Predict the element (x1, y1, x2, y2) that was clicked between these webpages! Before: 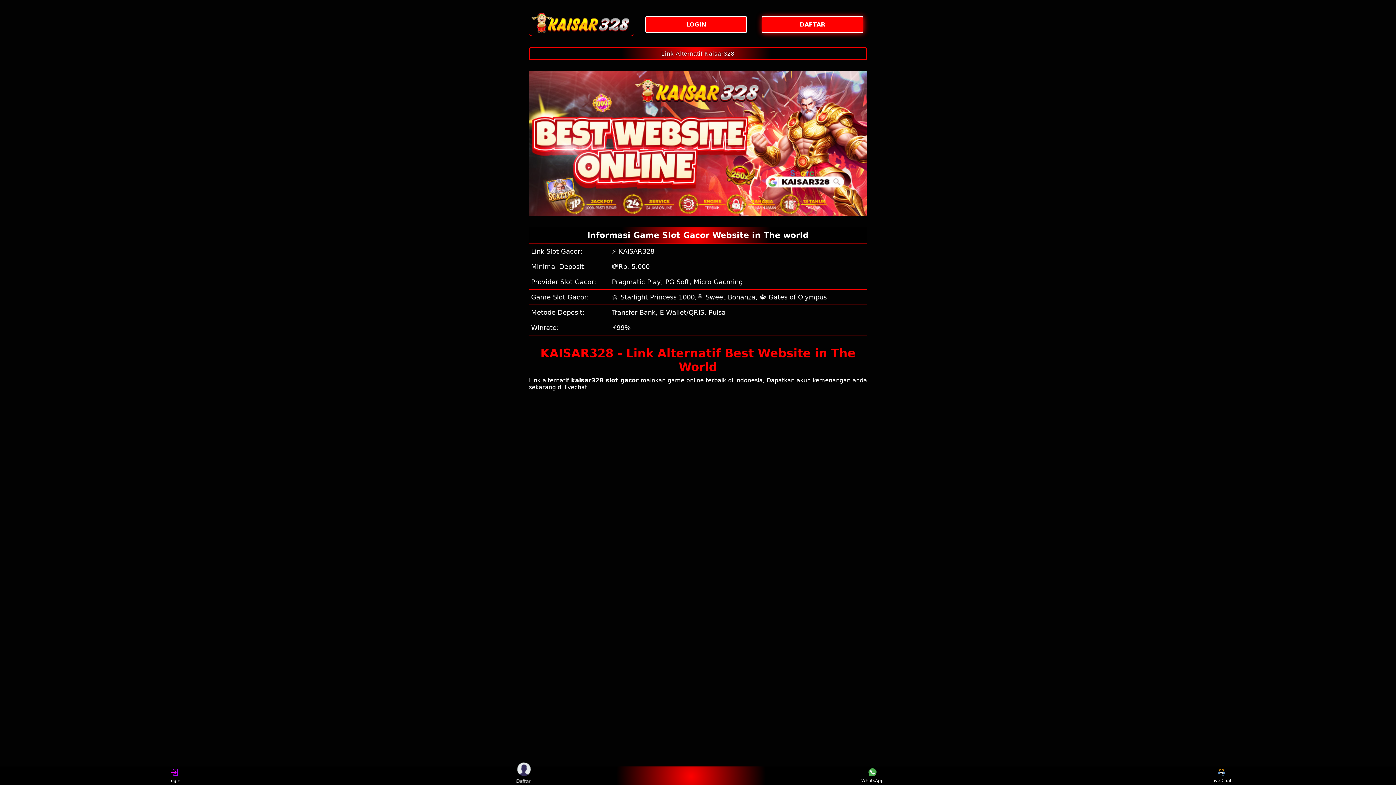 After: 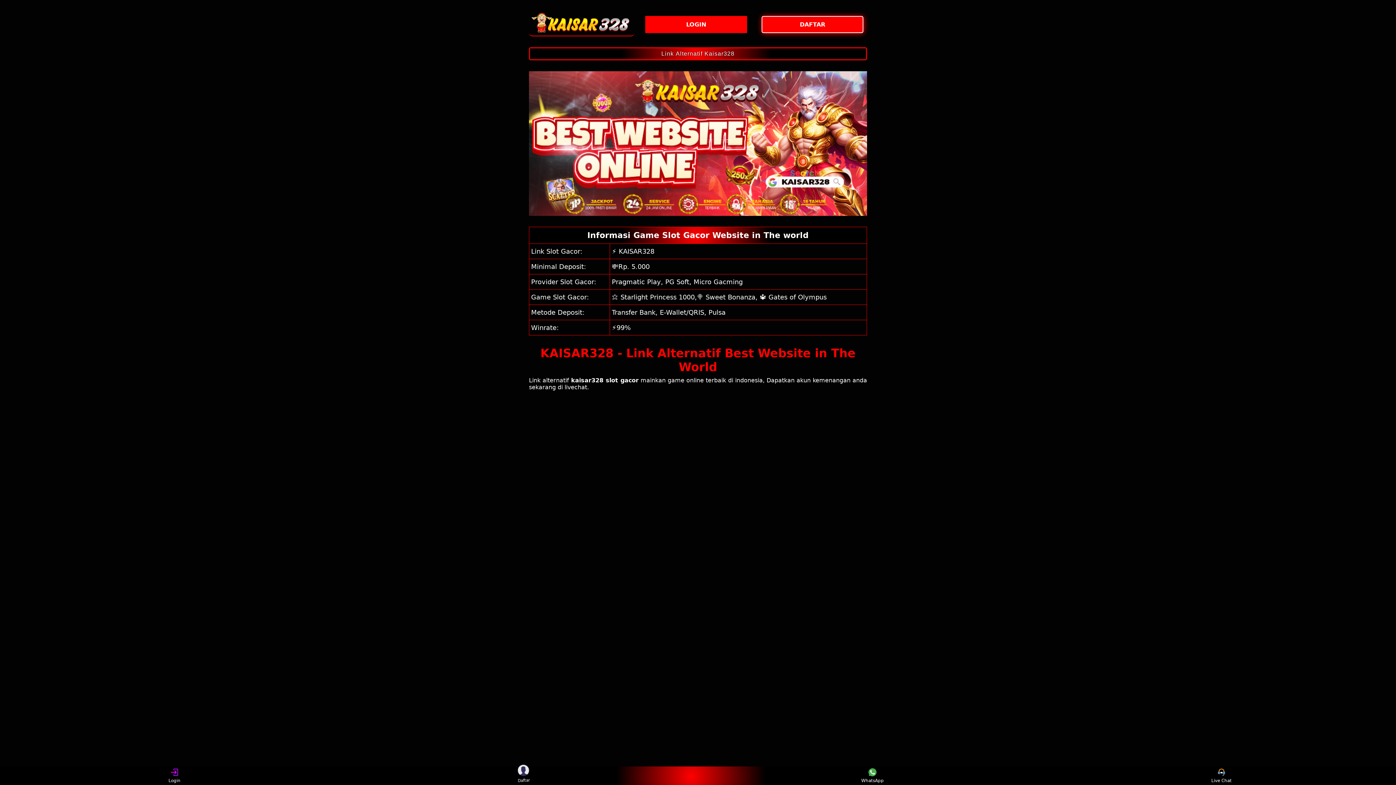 Action: label: LOGIN bbox: (645, 16, 750, 33)